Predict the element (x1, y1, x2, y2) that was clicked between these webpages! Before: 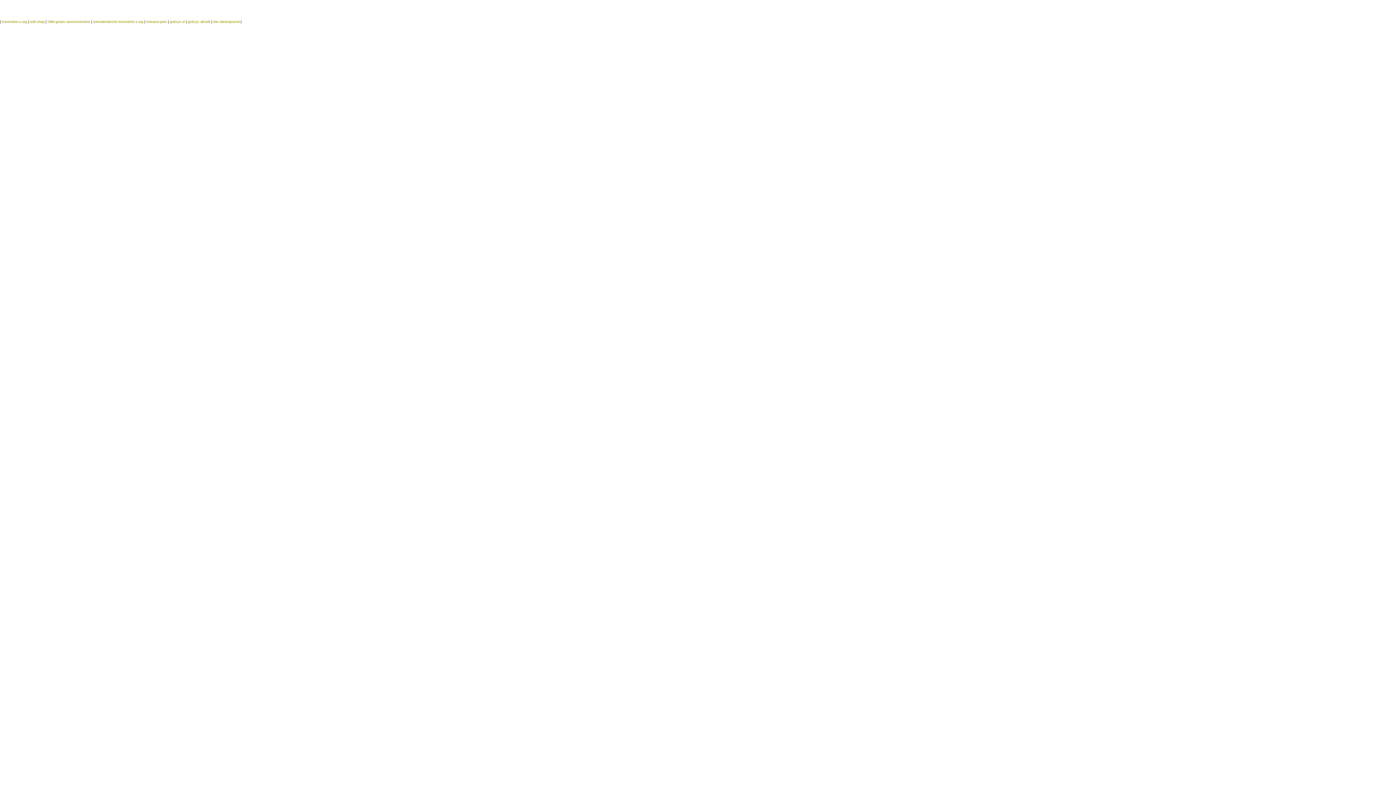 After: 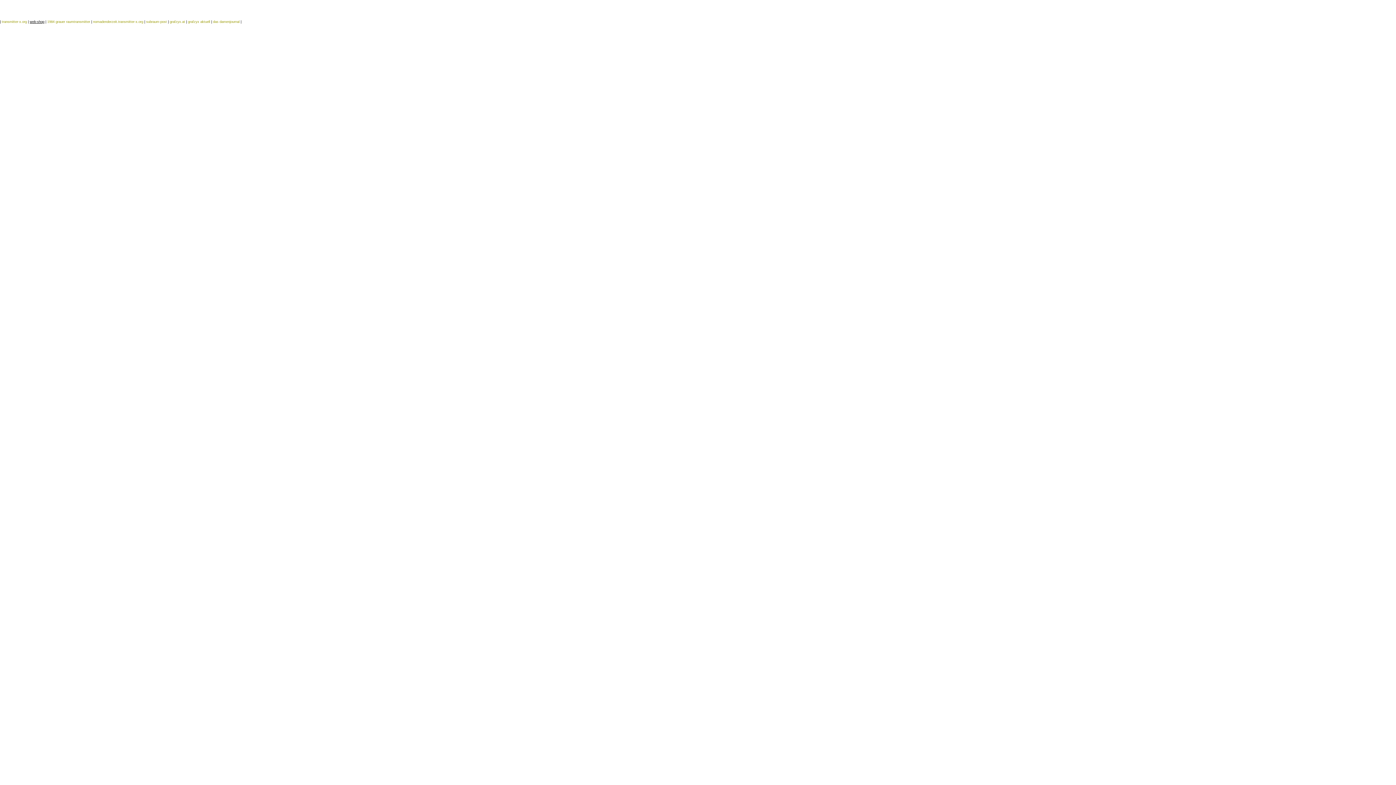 Action: label: web-shop bbox: (29, 20, 44, 23)